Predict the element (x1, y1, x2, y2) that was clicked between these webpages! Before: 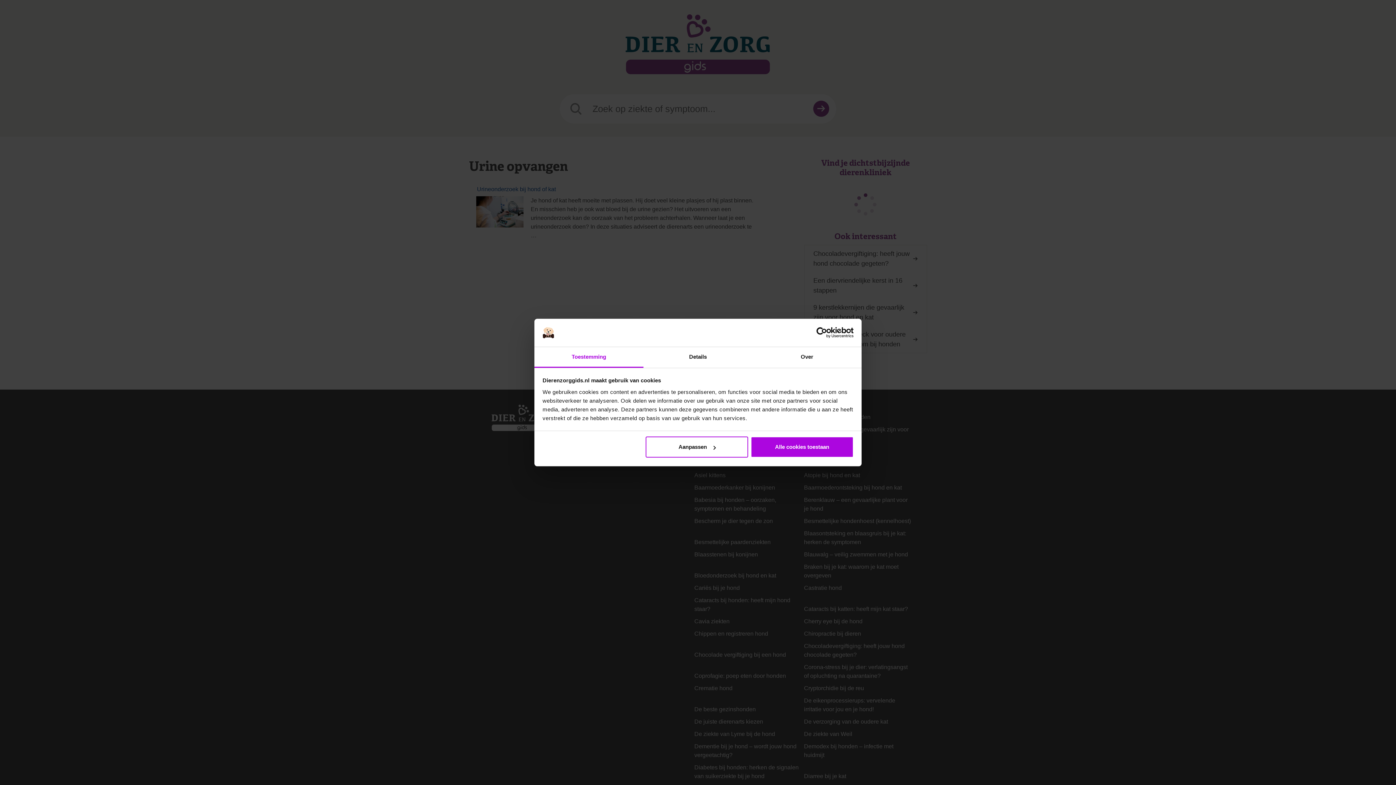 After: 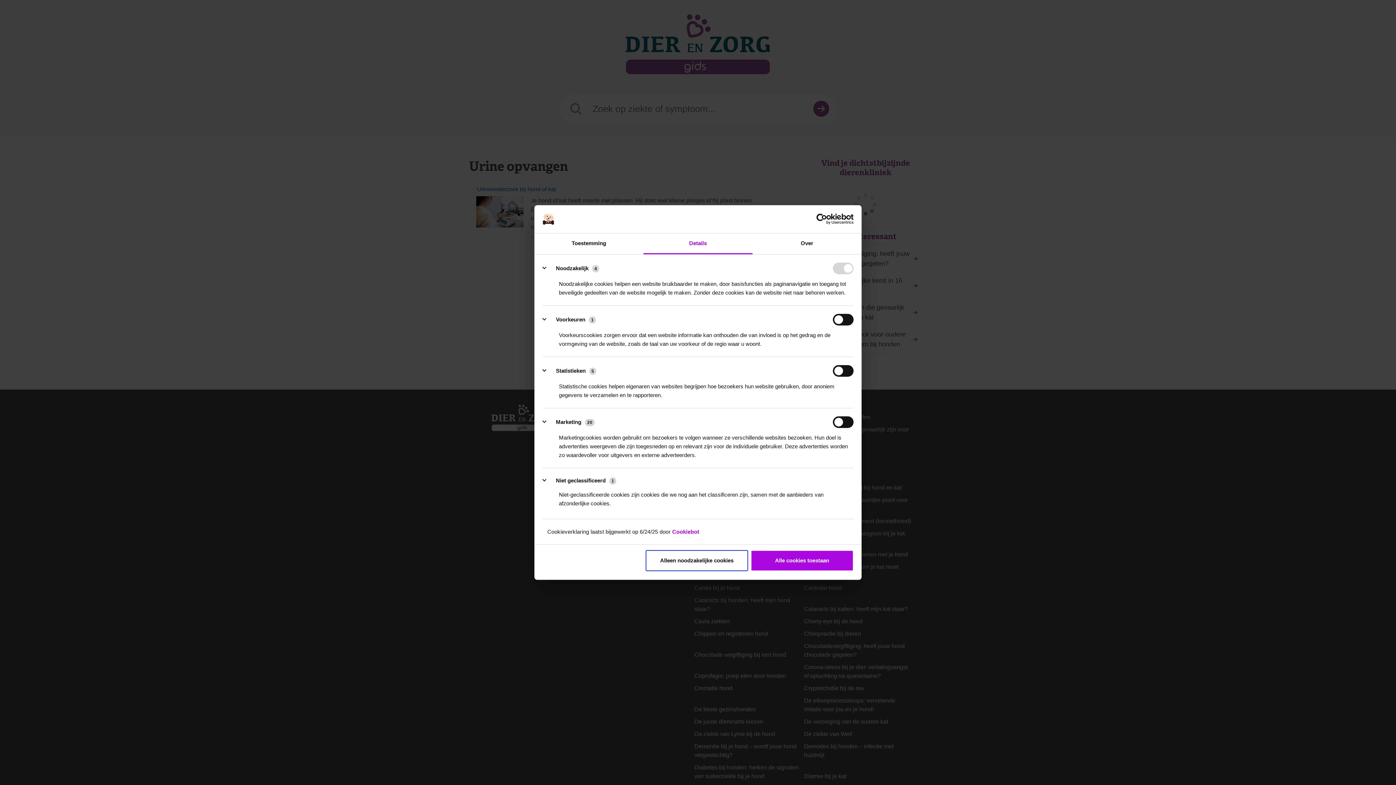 Action: bbox: (643, 347, 752, 367) label: Details